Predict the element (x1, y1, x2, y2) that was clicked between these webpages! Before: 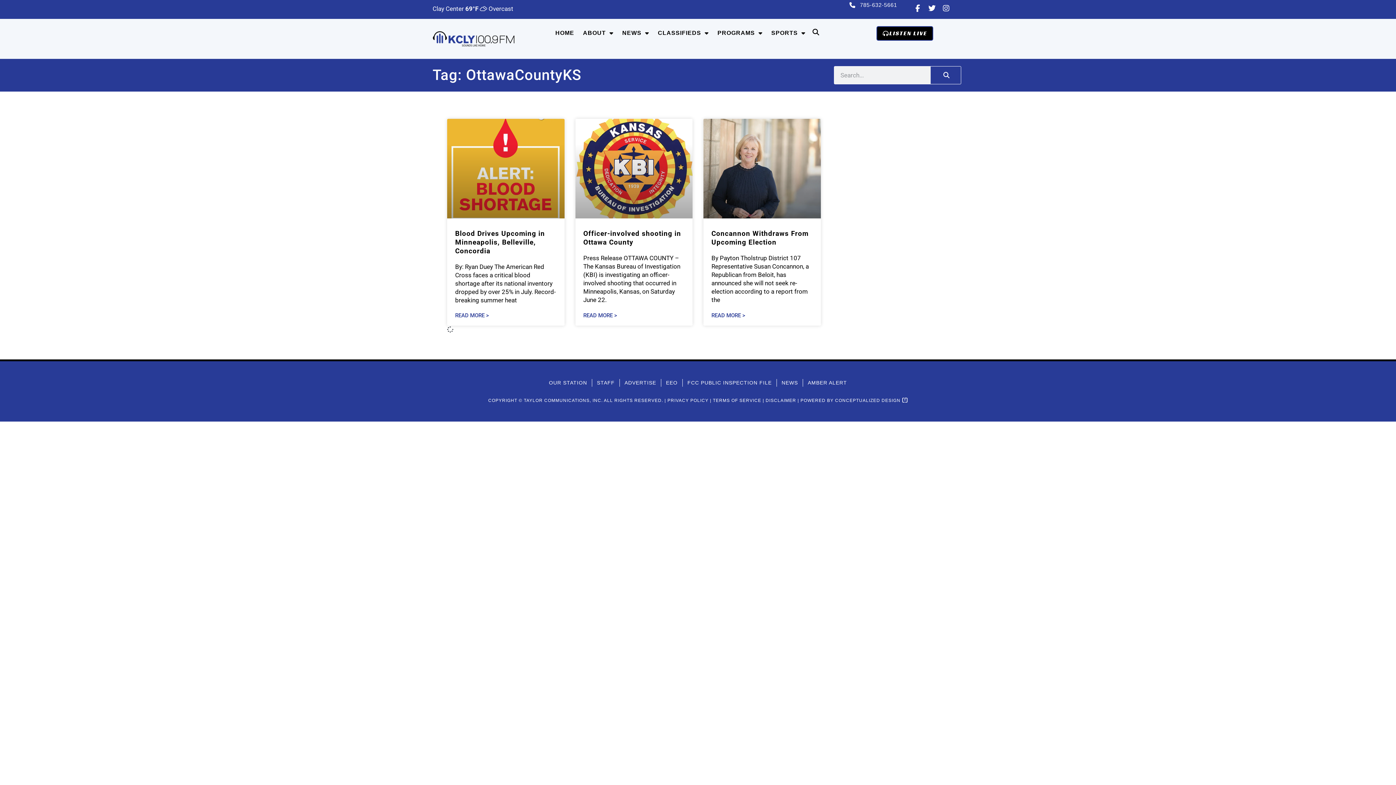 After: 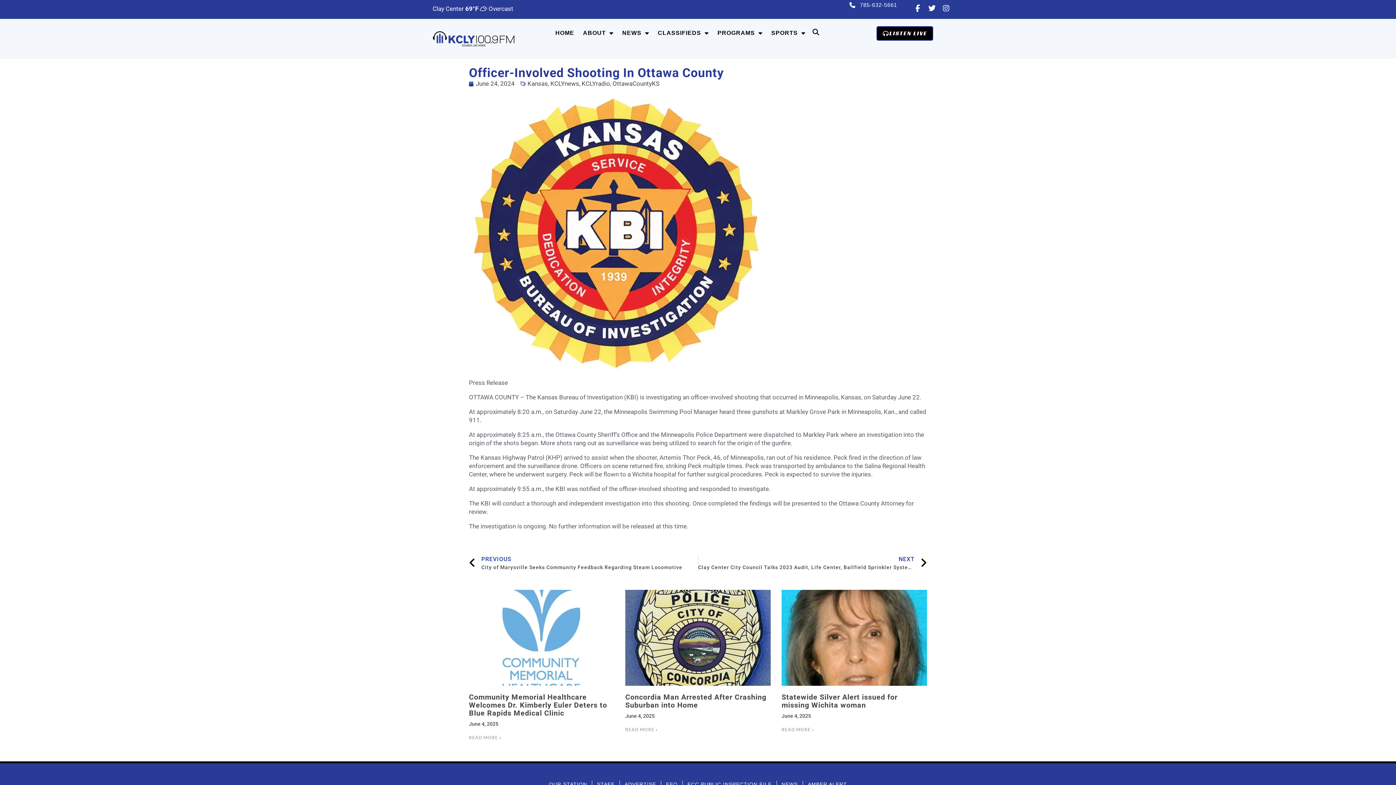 Action: bbox: (575, 118, 692, 218)